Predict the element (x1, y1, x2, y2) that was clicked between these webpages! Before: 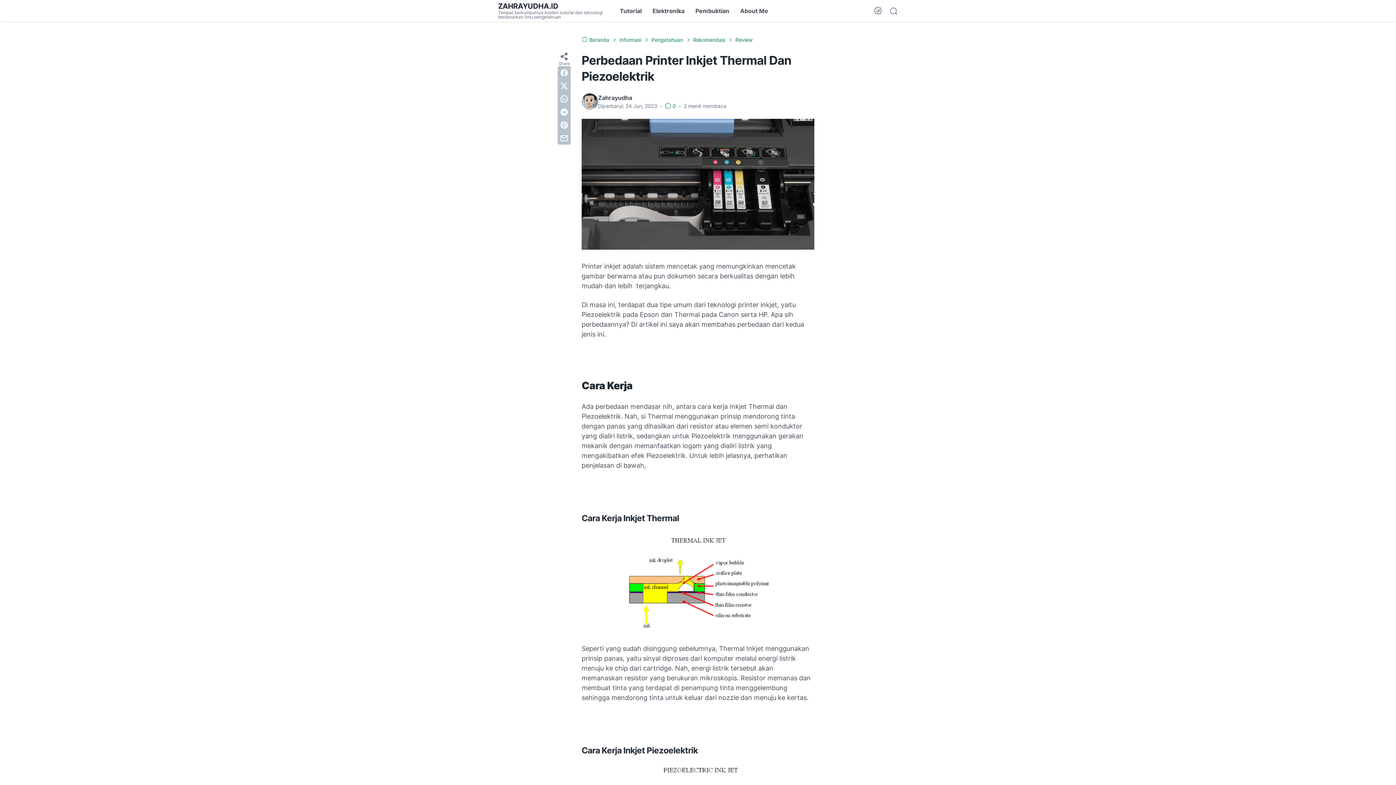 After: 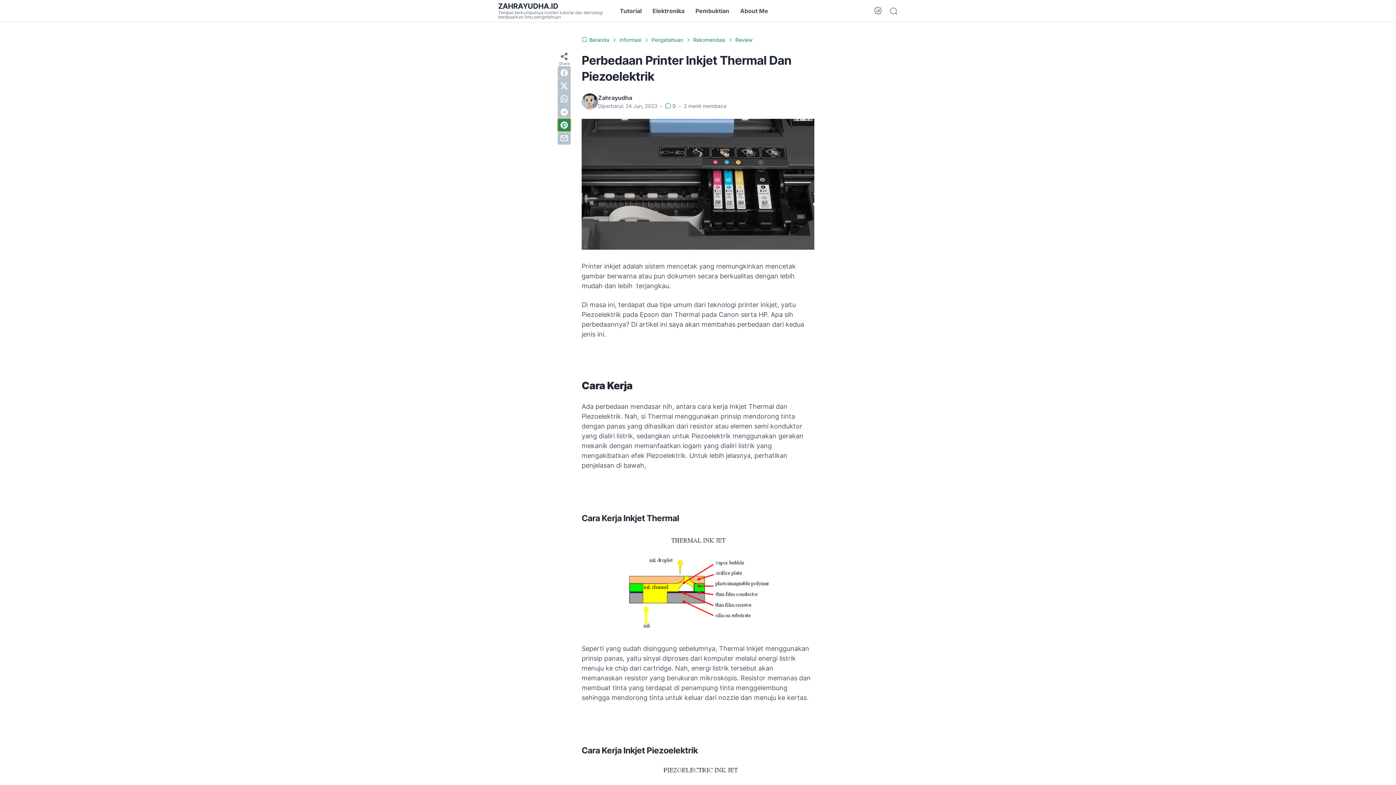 Action: label: pinterest bbox: (557, 118, 570, 131)